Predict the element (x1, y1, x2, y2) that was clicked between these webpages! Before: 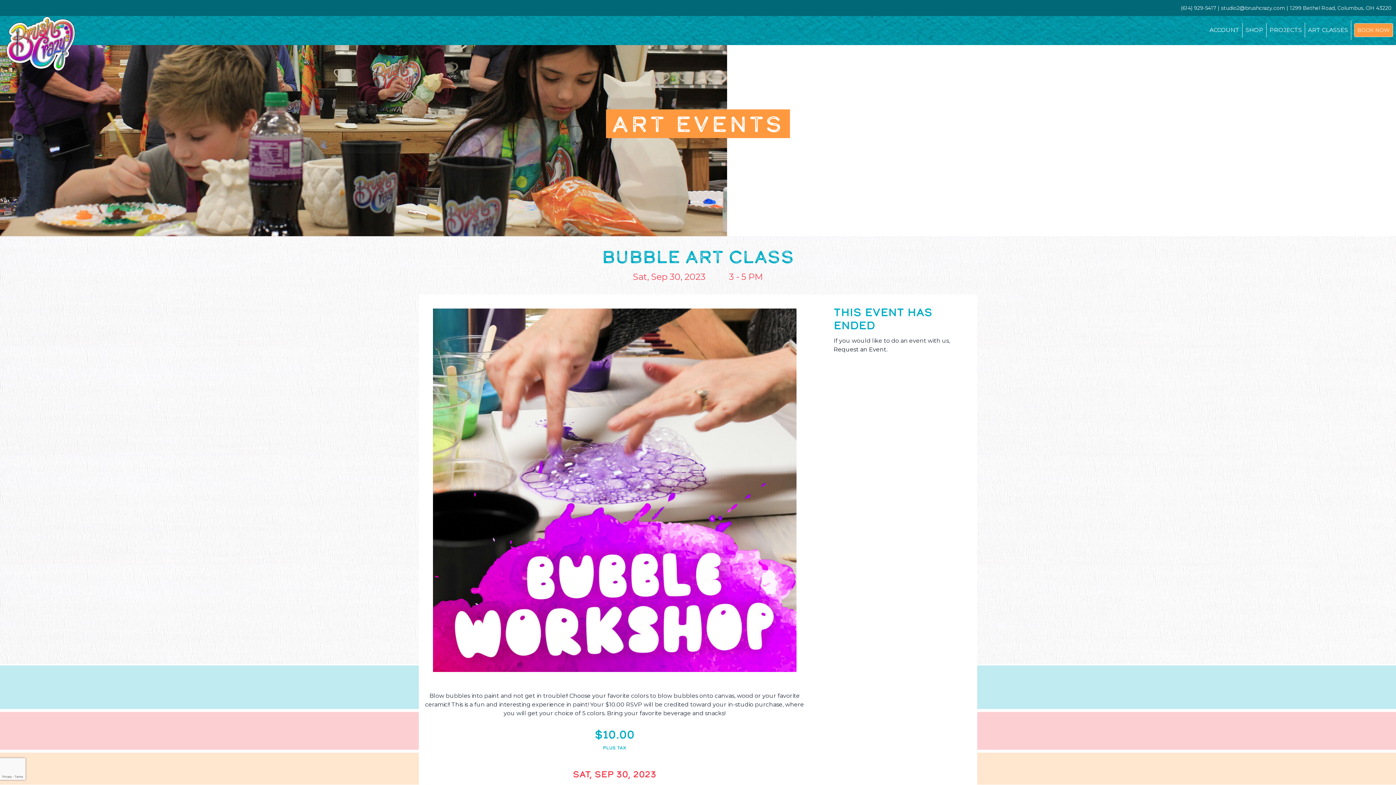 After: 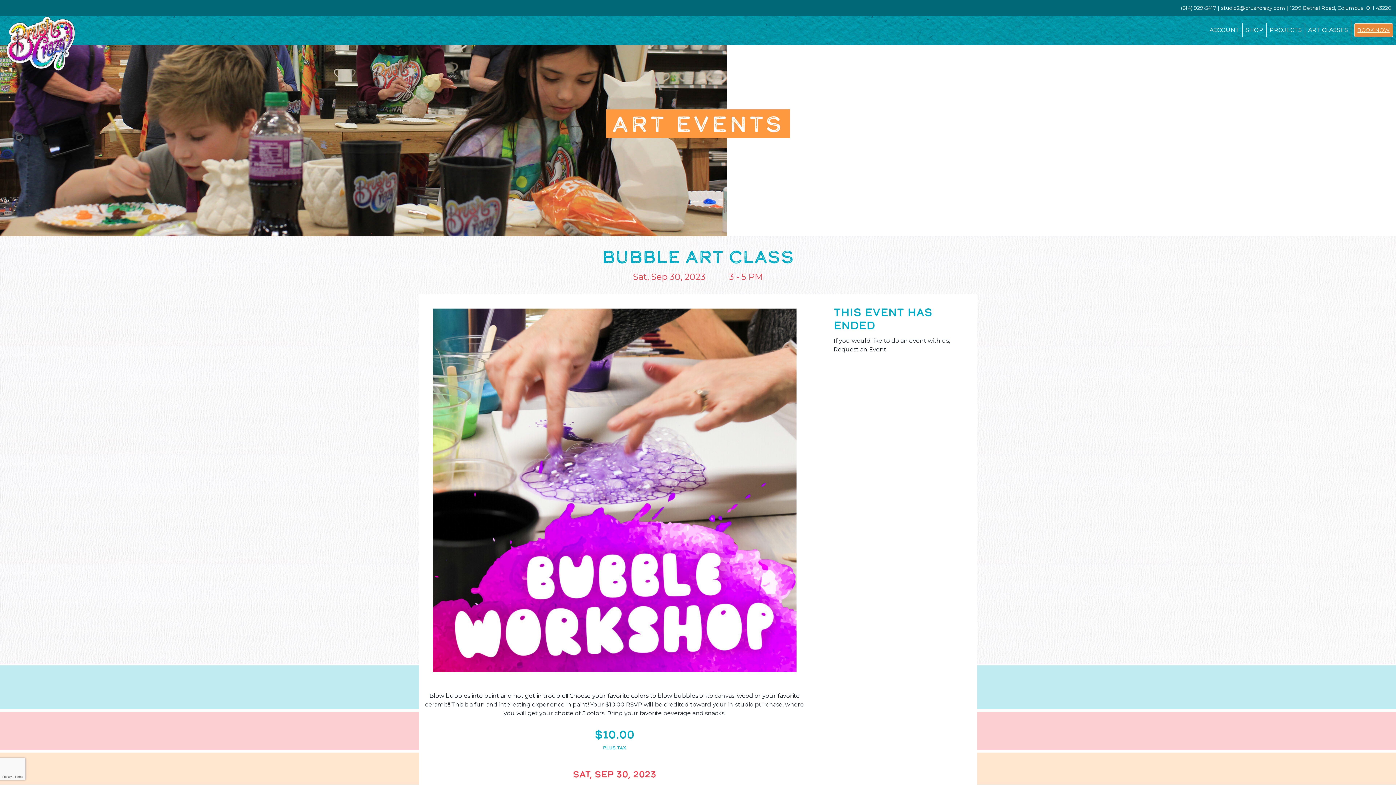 Action: bbox: (1354, 23, 1393, 37) label: BOOK NOW